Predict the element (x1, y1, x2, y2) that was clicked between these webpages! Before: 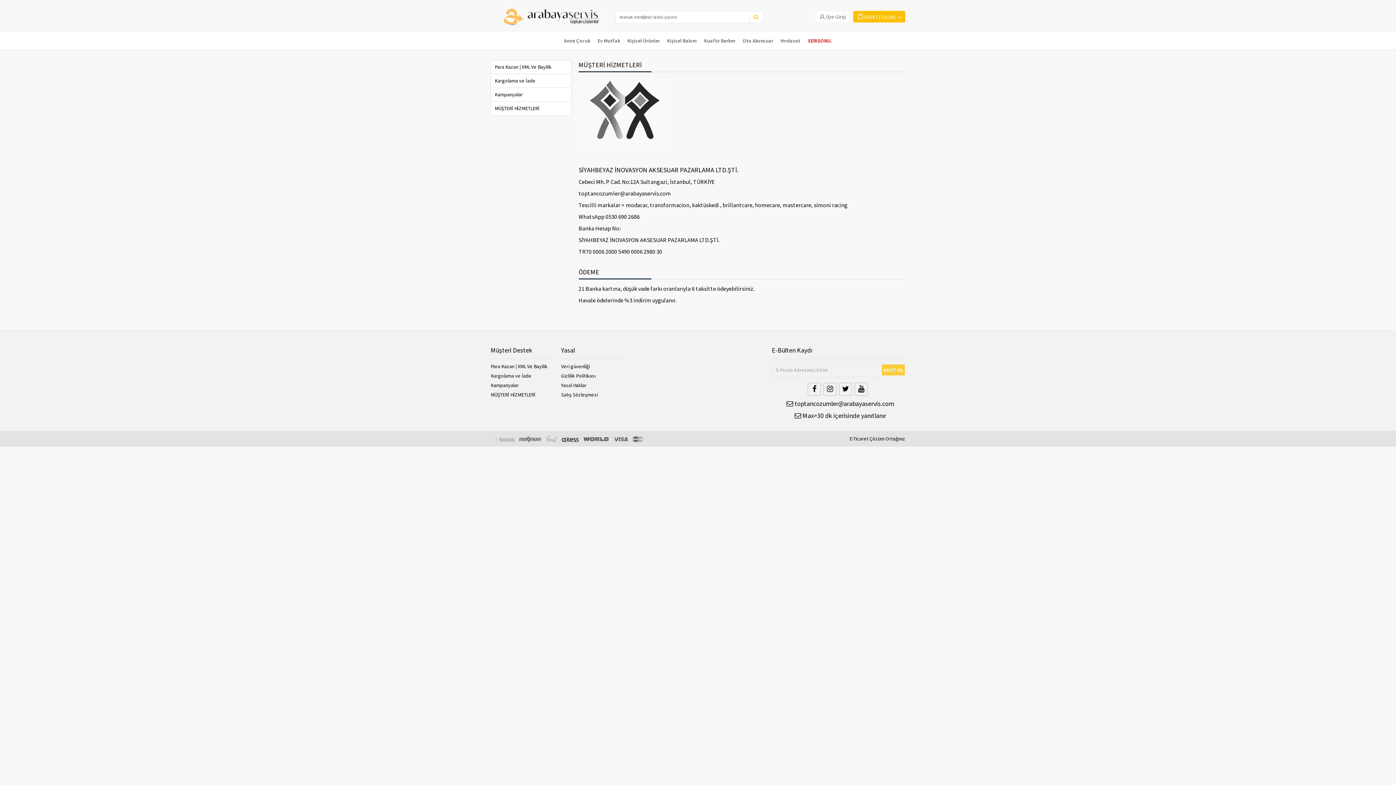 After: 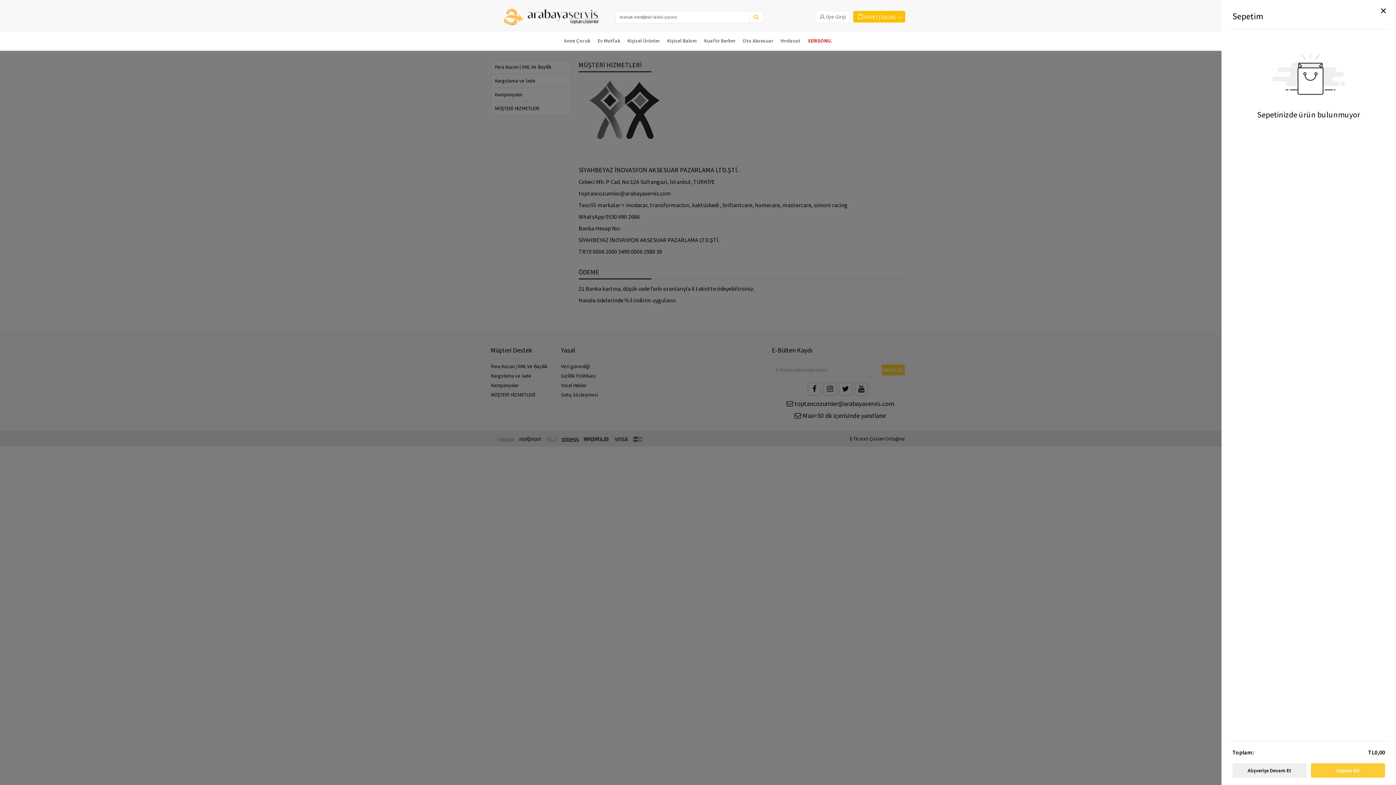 Action: label: Sepet bbox: (853, 10, 905, 22)